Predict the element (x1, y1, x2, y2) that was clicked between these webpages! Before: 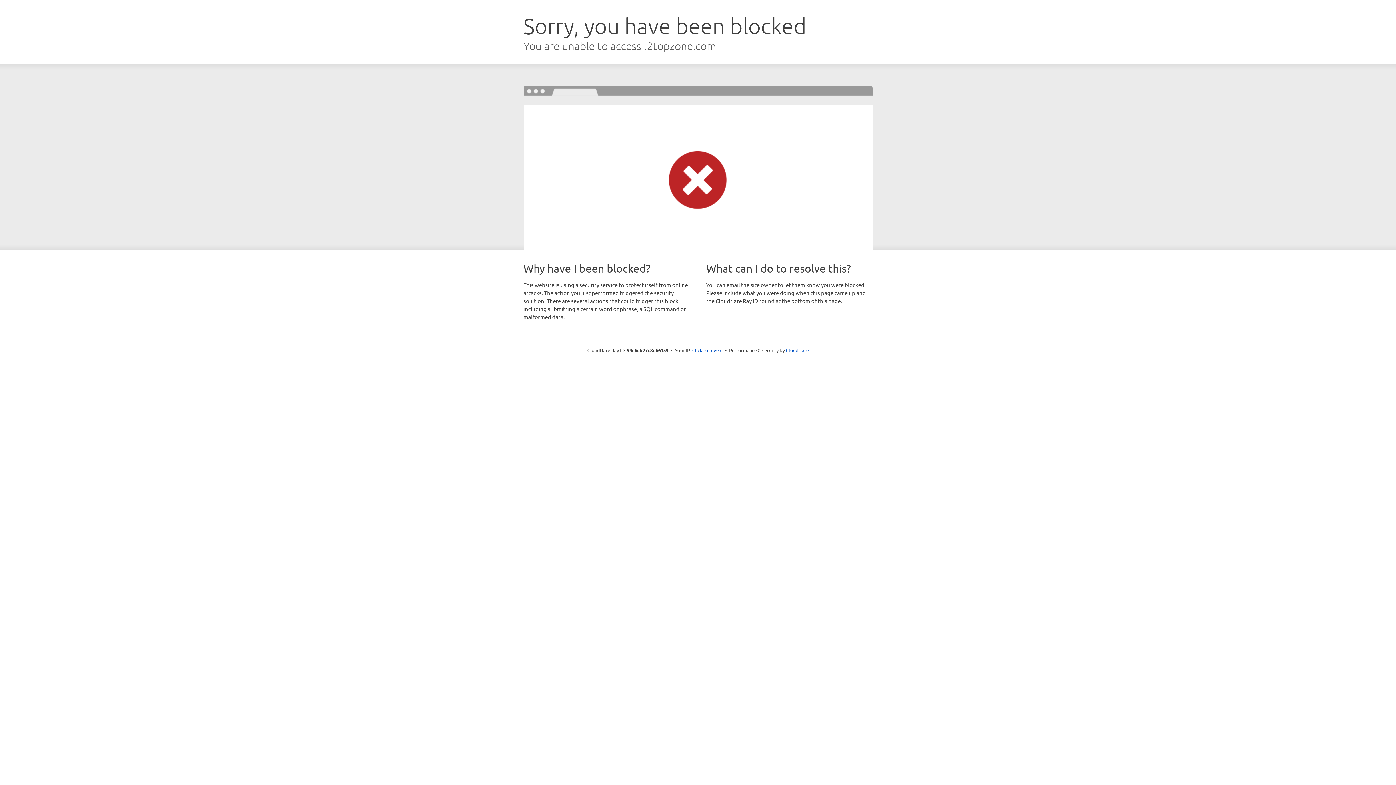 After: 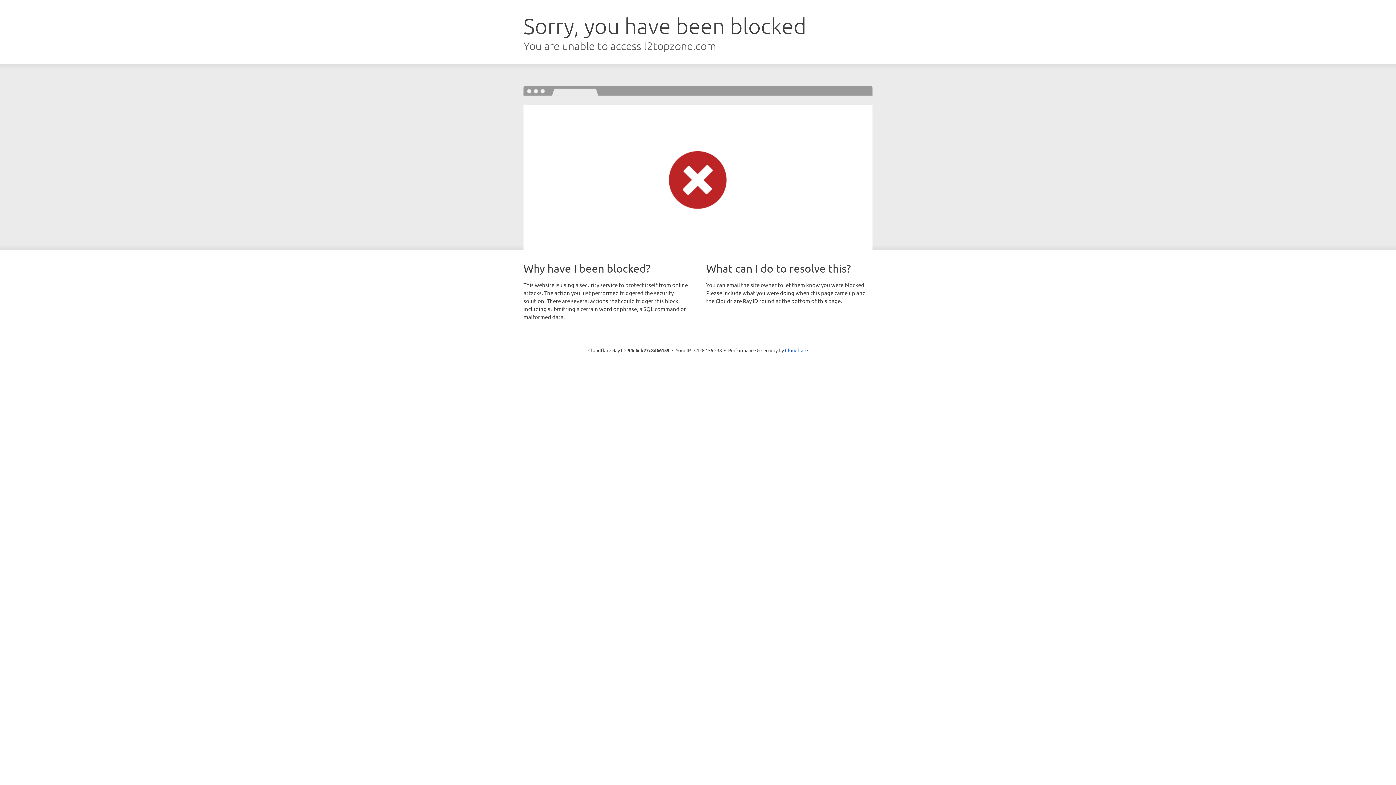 Action: label: Click to reveal bbox: (692, 346, 722, 353)